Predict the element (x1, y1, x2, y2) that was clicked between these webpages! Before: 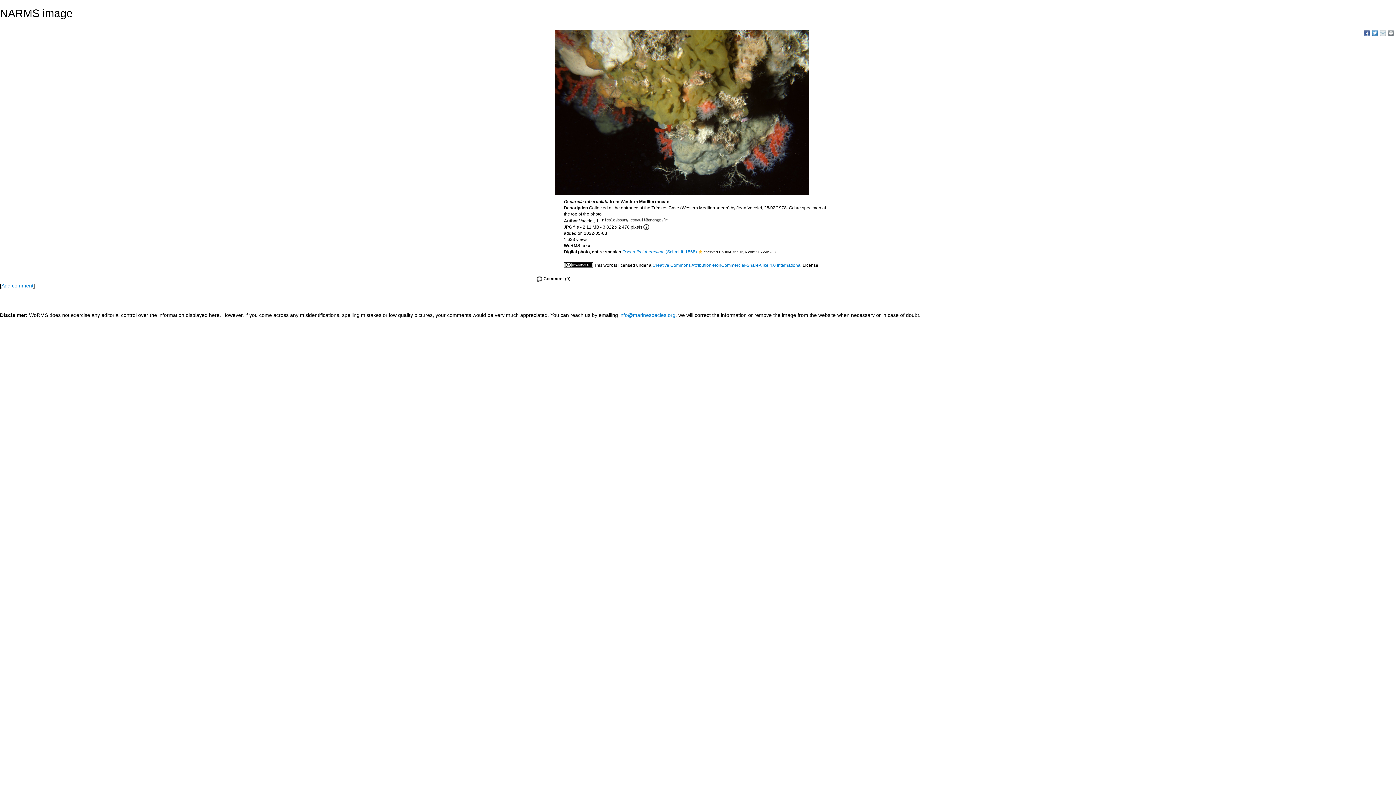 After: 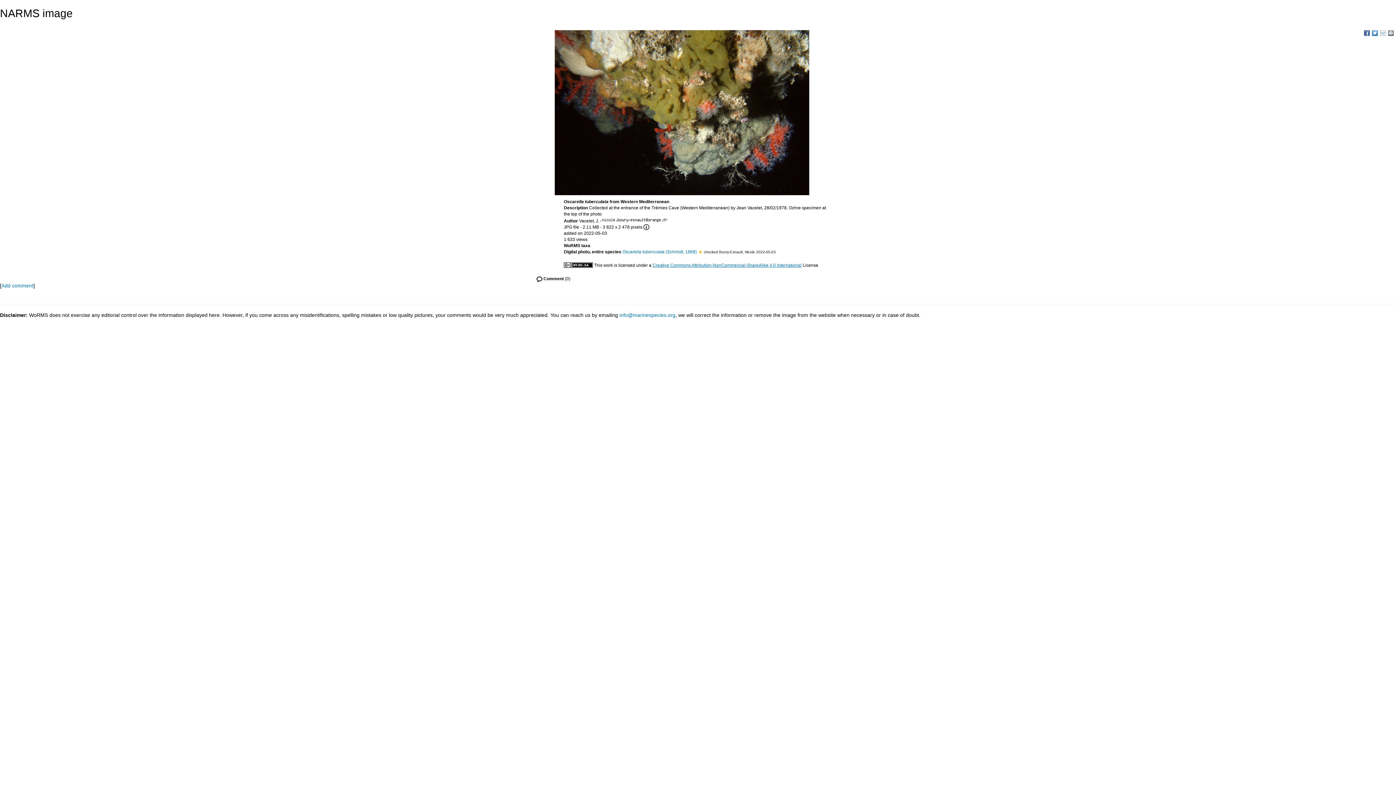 Action: label: Creative Commons Attribution-NonCommercial-ShareAlike 4.0 International bbox: (652, 262, 801, 268)